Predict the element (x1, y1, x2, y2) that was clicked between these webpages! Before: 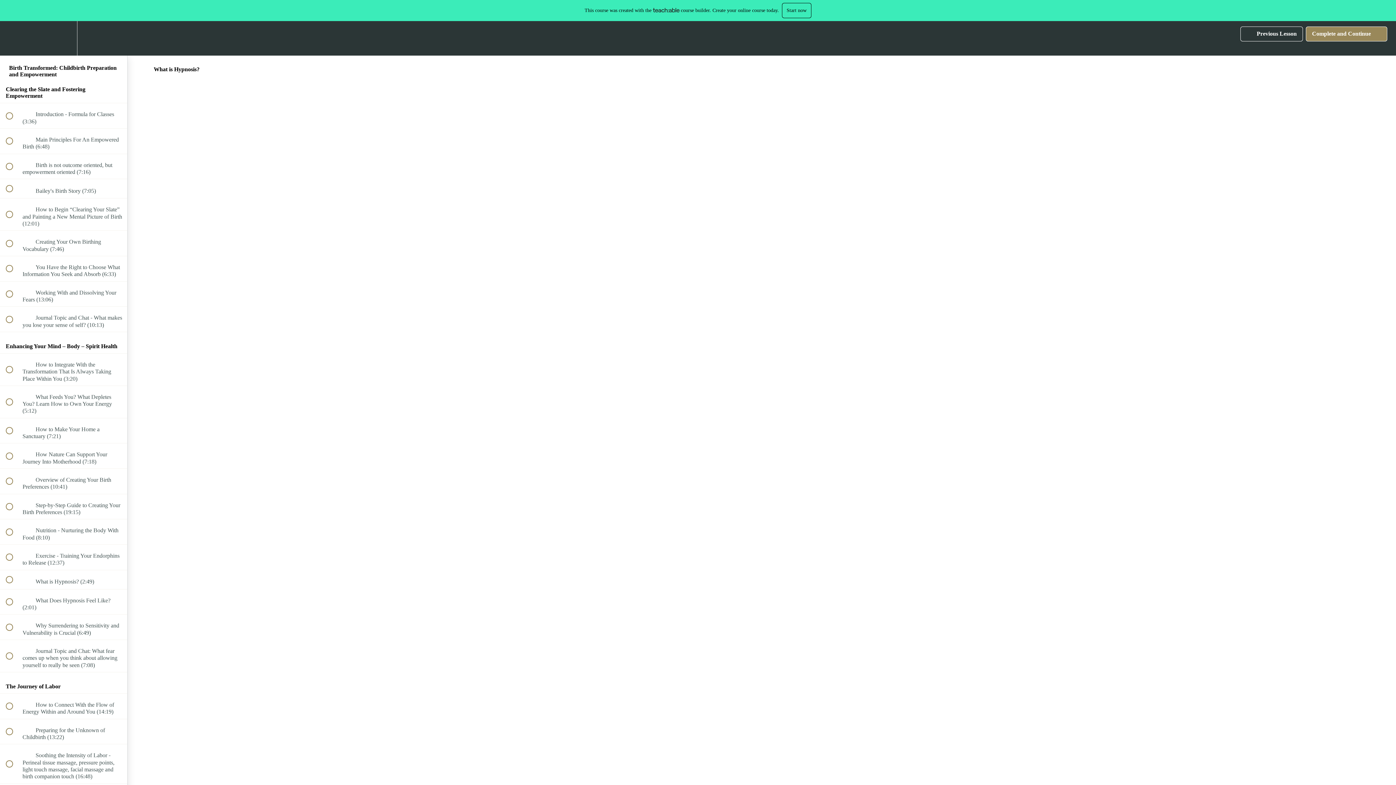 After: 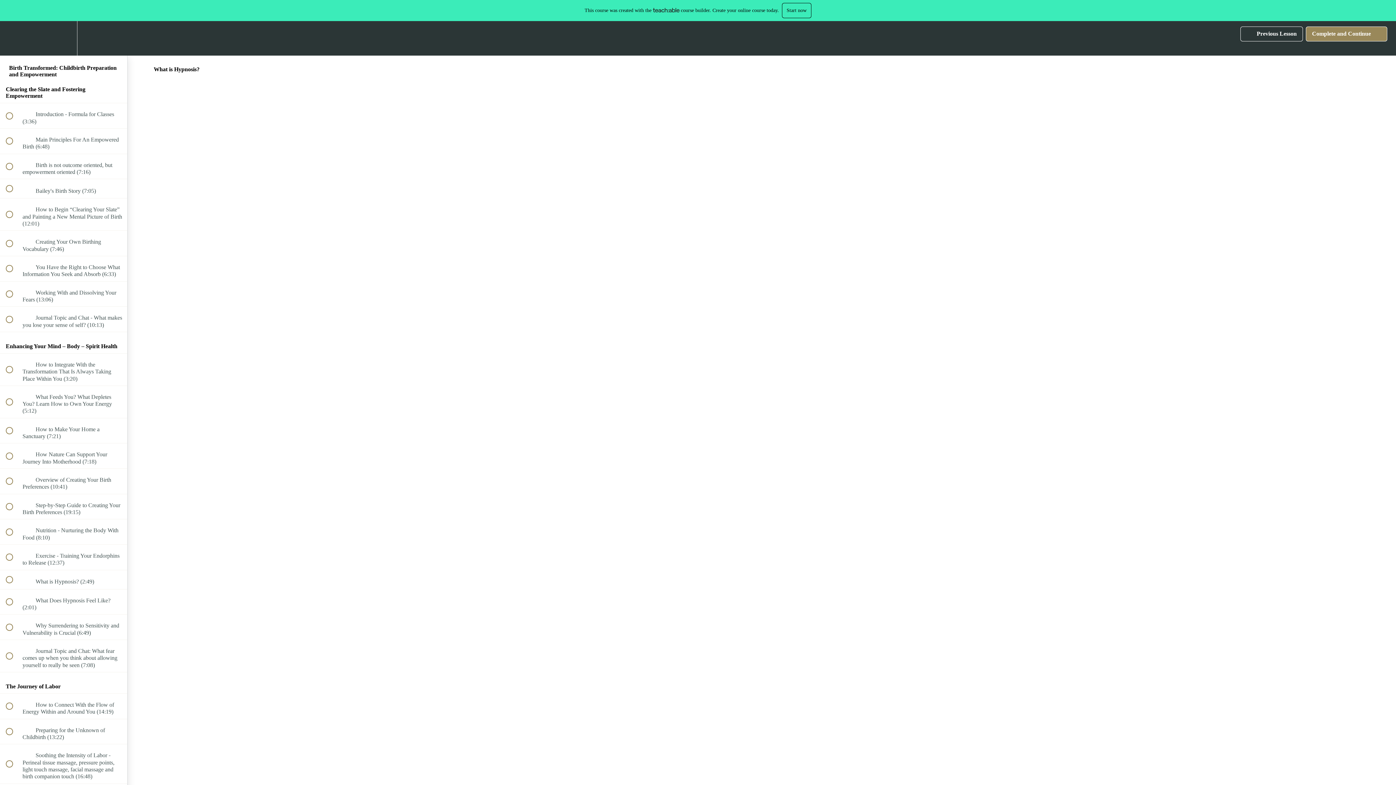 Action: bbox: (1306, 26, 1387, 41) label: Complete and Continue
 